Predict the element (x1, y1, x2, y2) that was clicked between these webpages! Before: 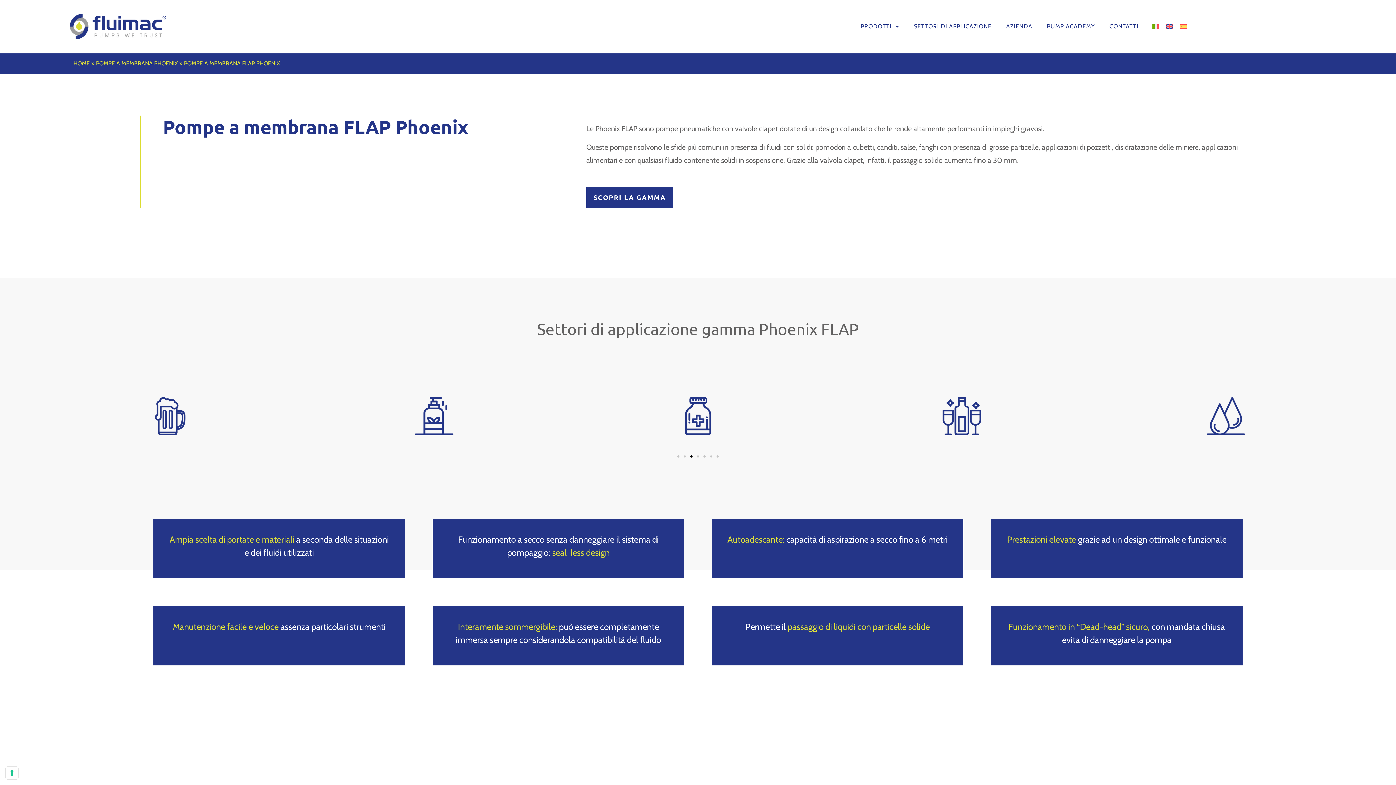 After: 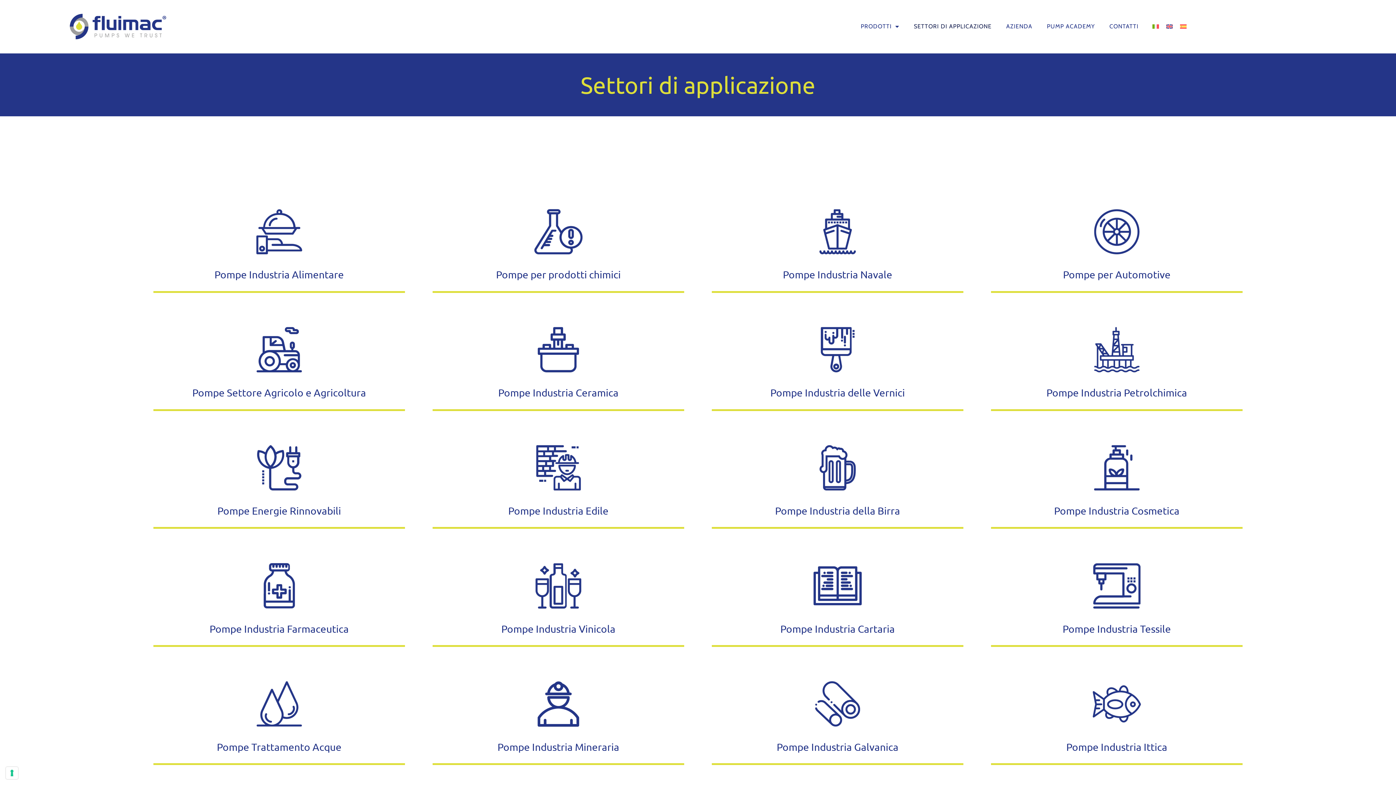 Action: label: SETTORI DI APPLICAZIONE bbox: (906, 18, 999, 35)